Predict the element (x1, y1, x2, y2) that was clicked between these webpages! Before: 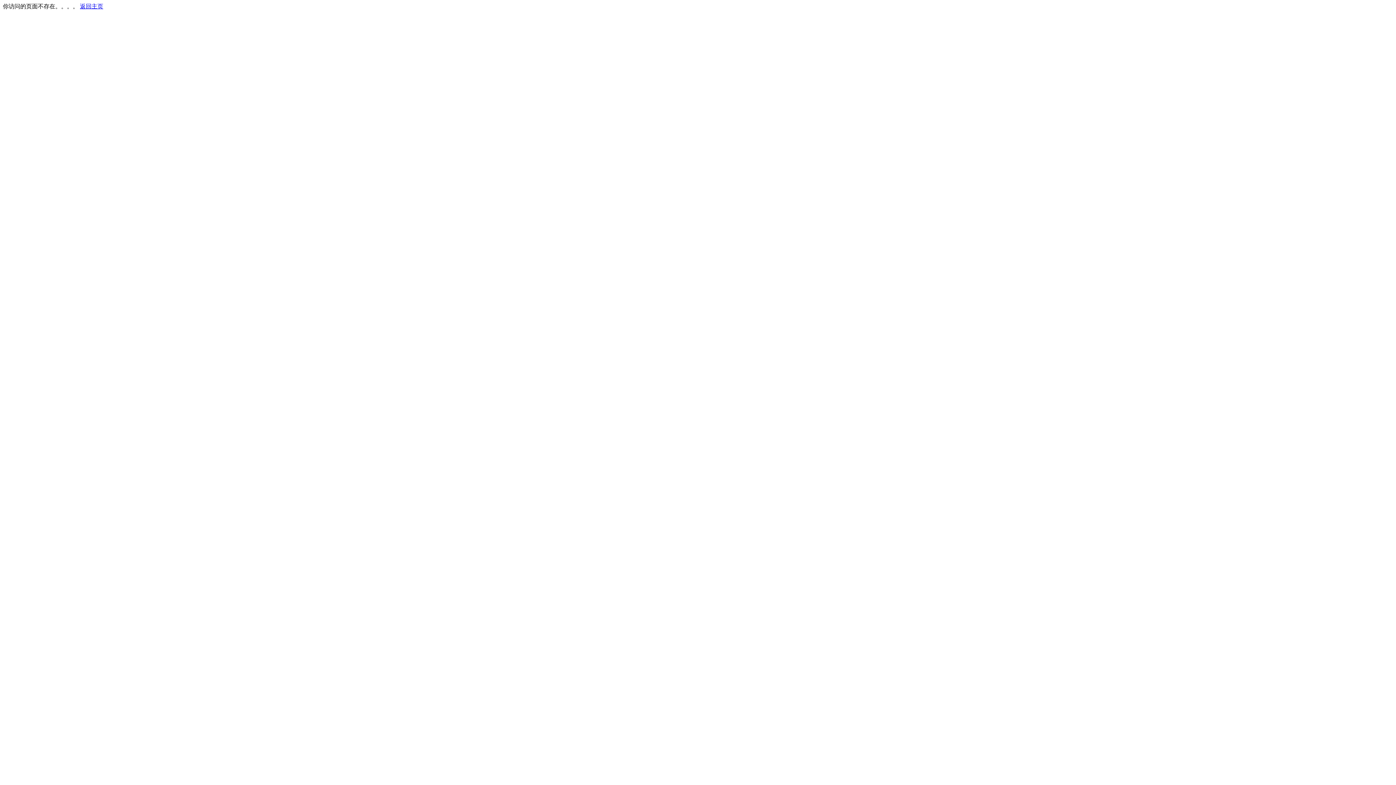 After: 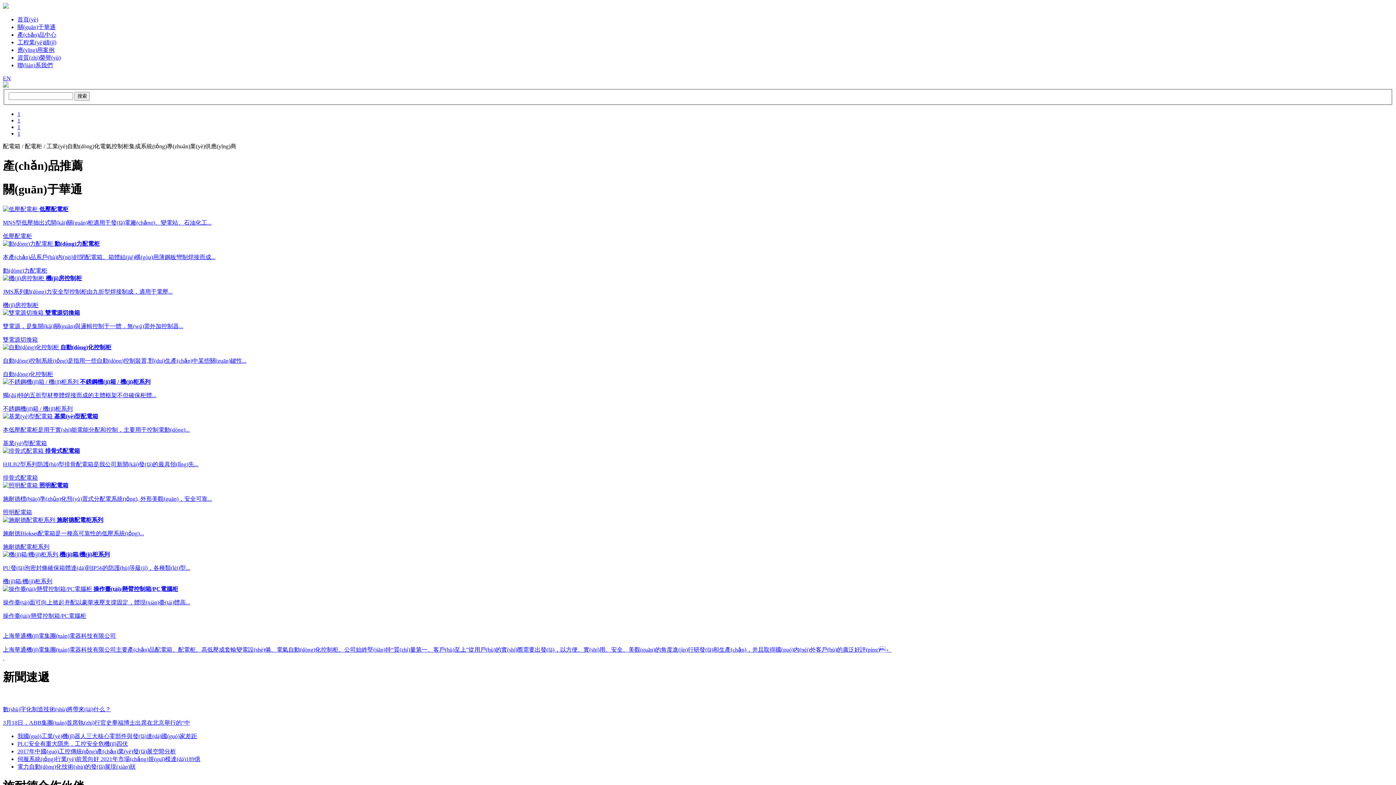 Action: bbox: (80, 3, 103, 9) label: 返回主页